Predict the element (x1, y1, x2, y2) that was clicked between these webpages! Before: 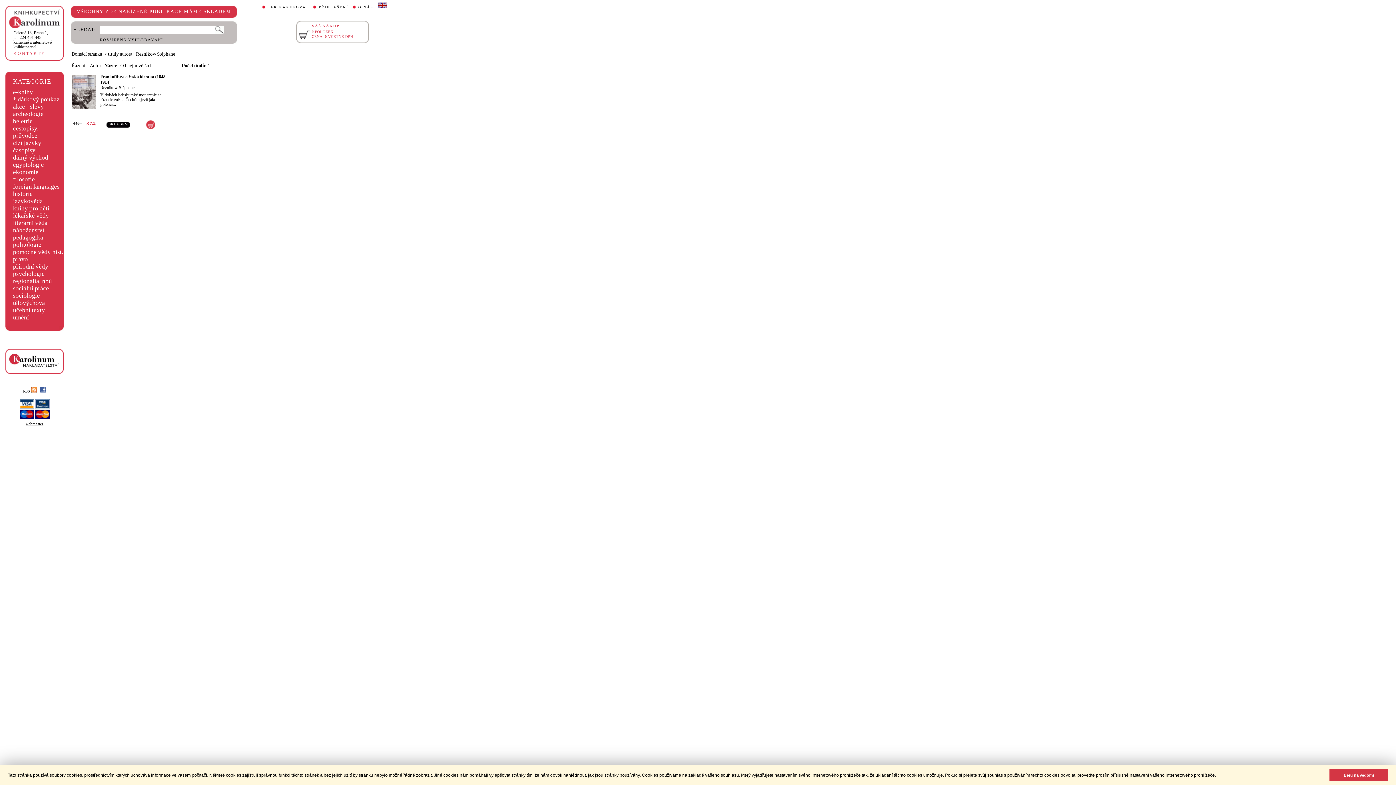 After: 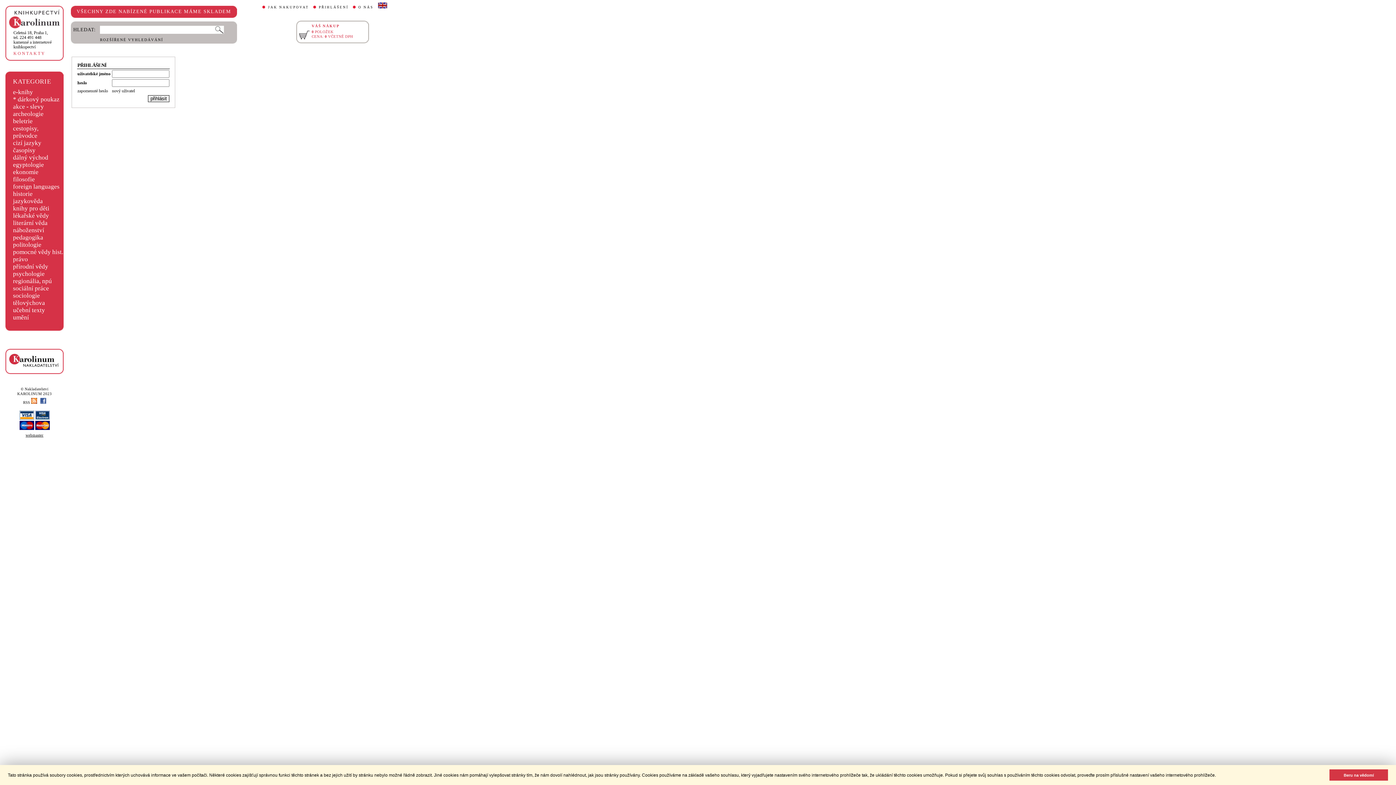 Action: label: PŘIHLÁŠENÍ bbox: (318, 5, 348, 9)